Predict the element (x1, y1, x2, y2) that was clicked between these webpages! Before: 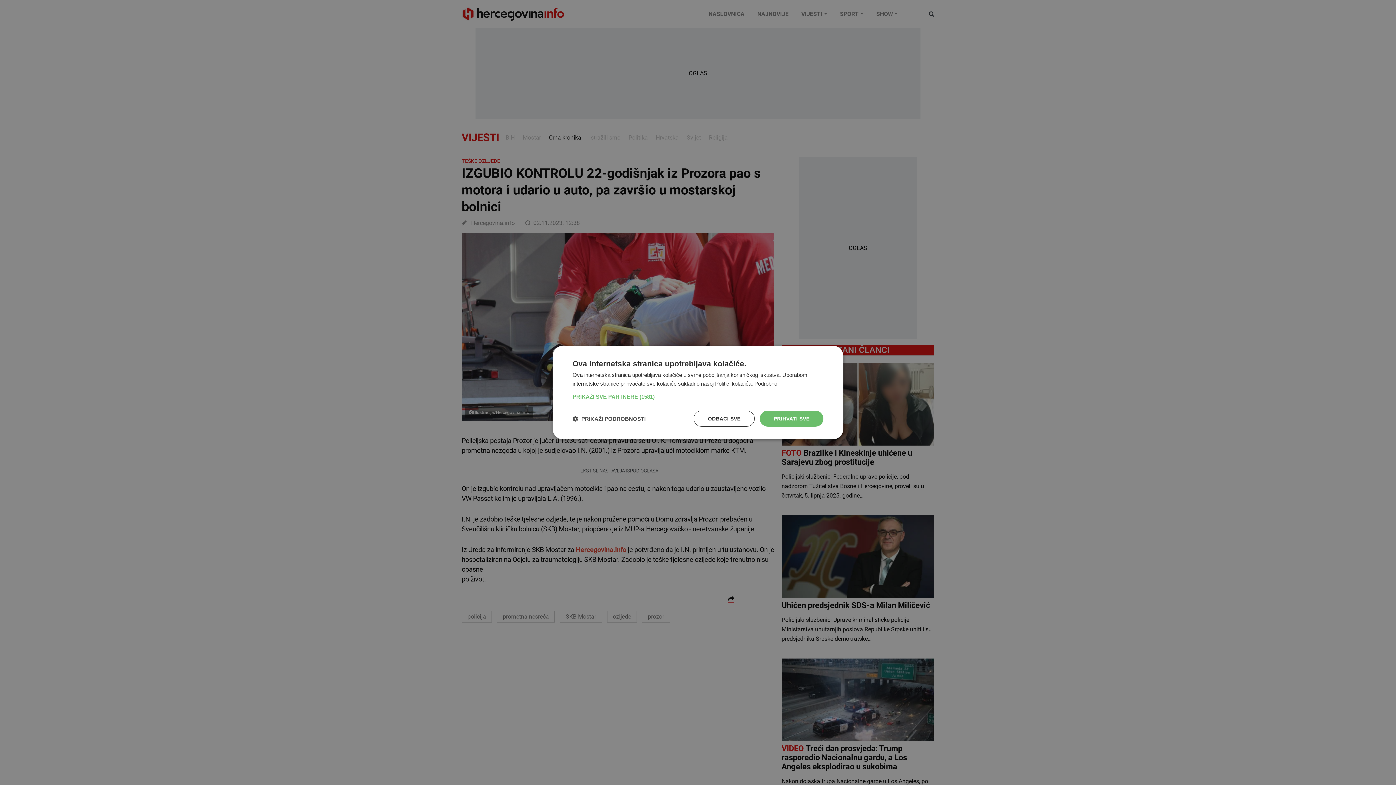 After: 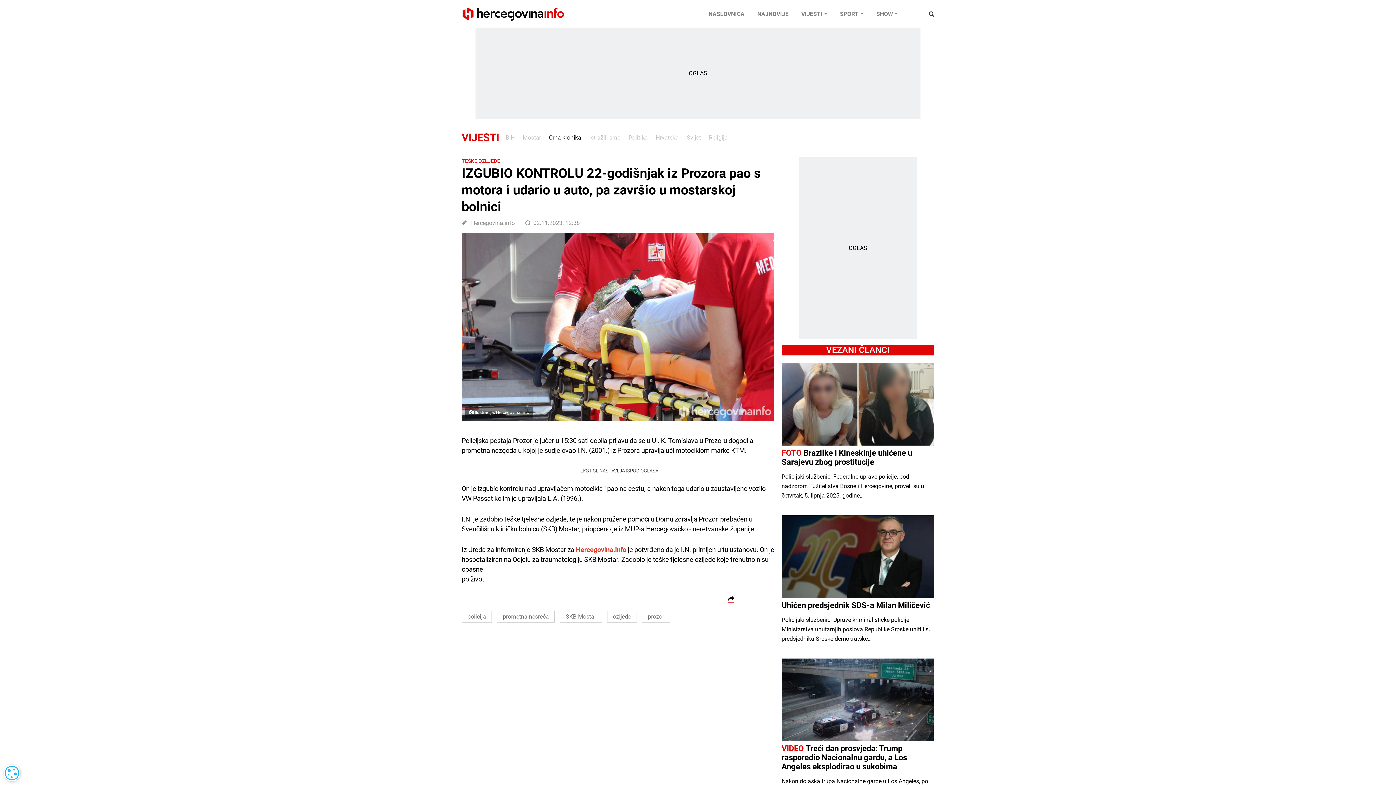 Action: bbox: (760, 410, 823, 426) label: PRIHVATI SVE